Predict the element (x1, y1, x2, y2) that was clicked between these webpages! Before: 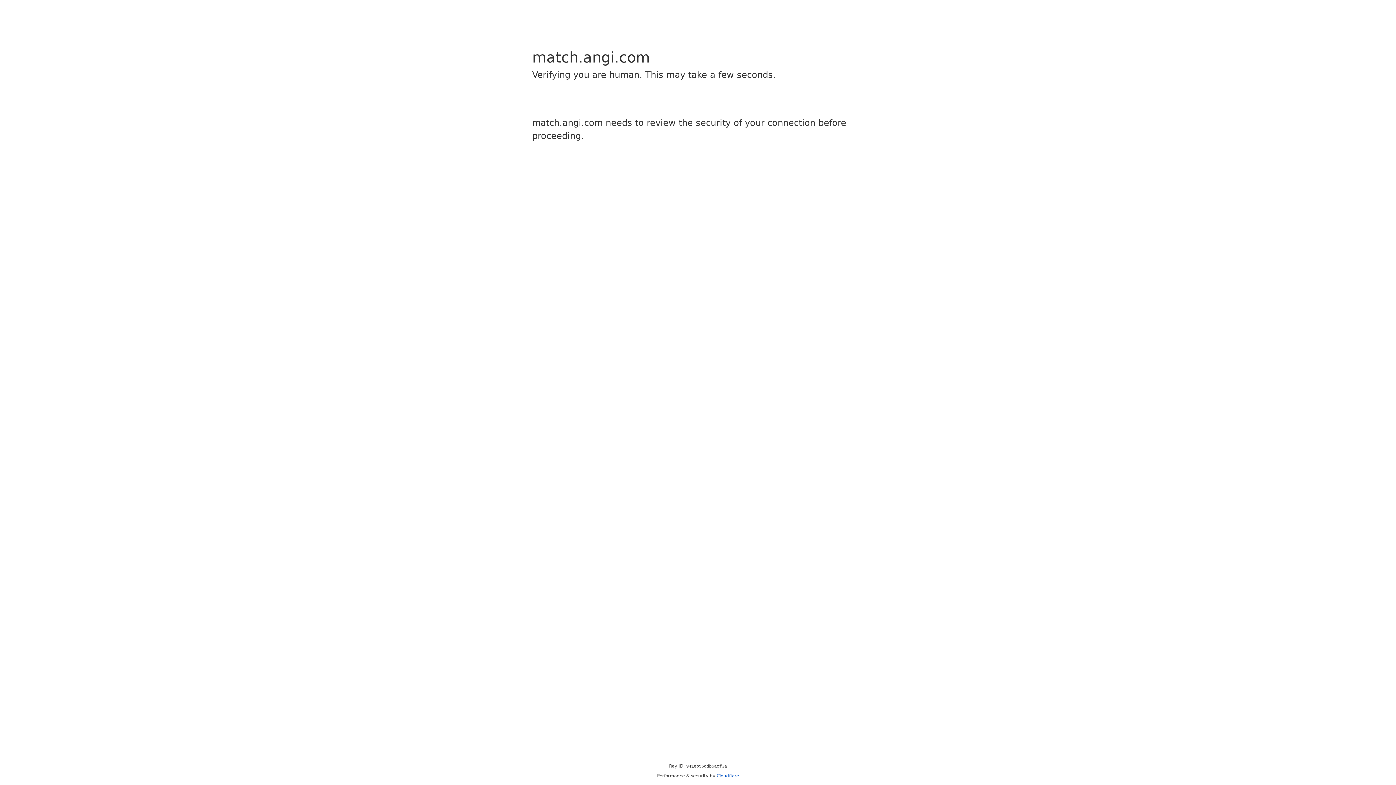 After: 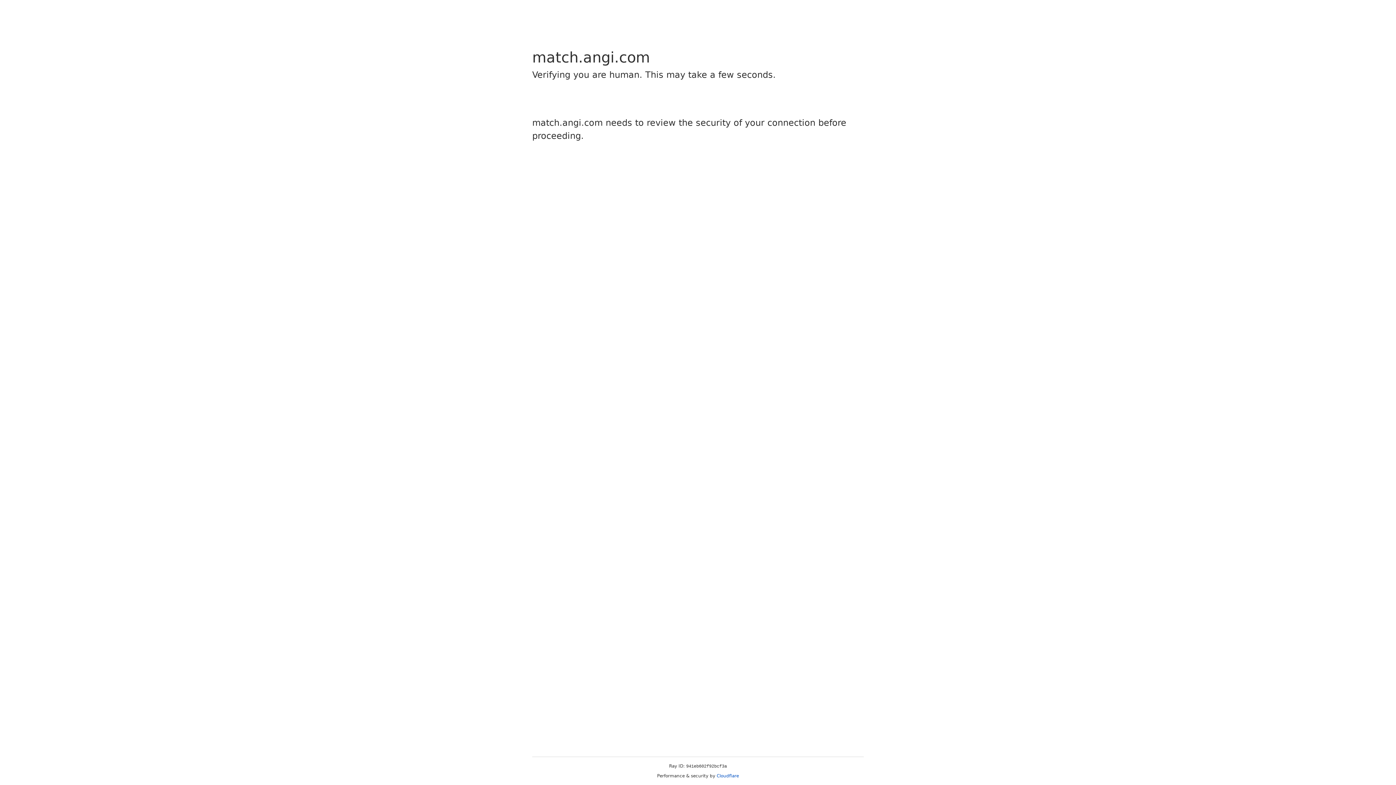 Action: bbox: (716, 773, 739, 778) label: Cloudflare